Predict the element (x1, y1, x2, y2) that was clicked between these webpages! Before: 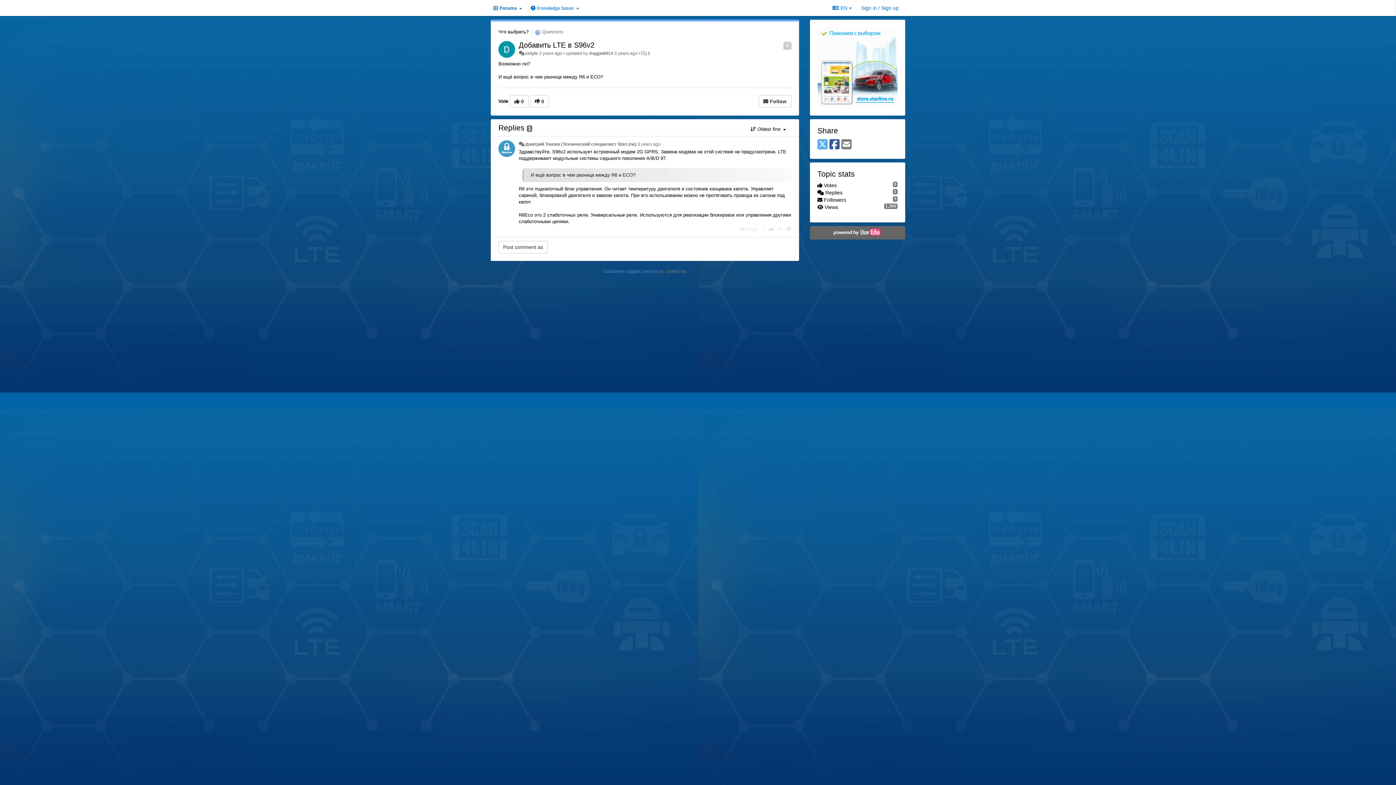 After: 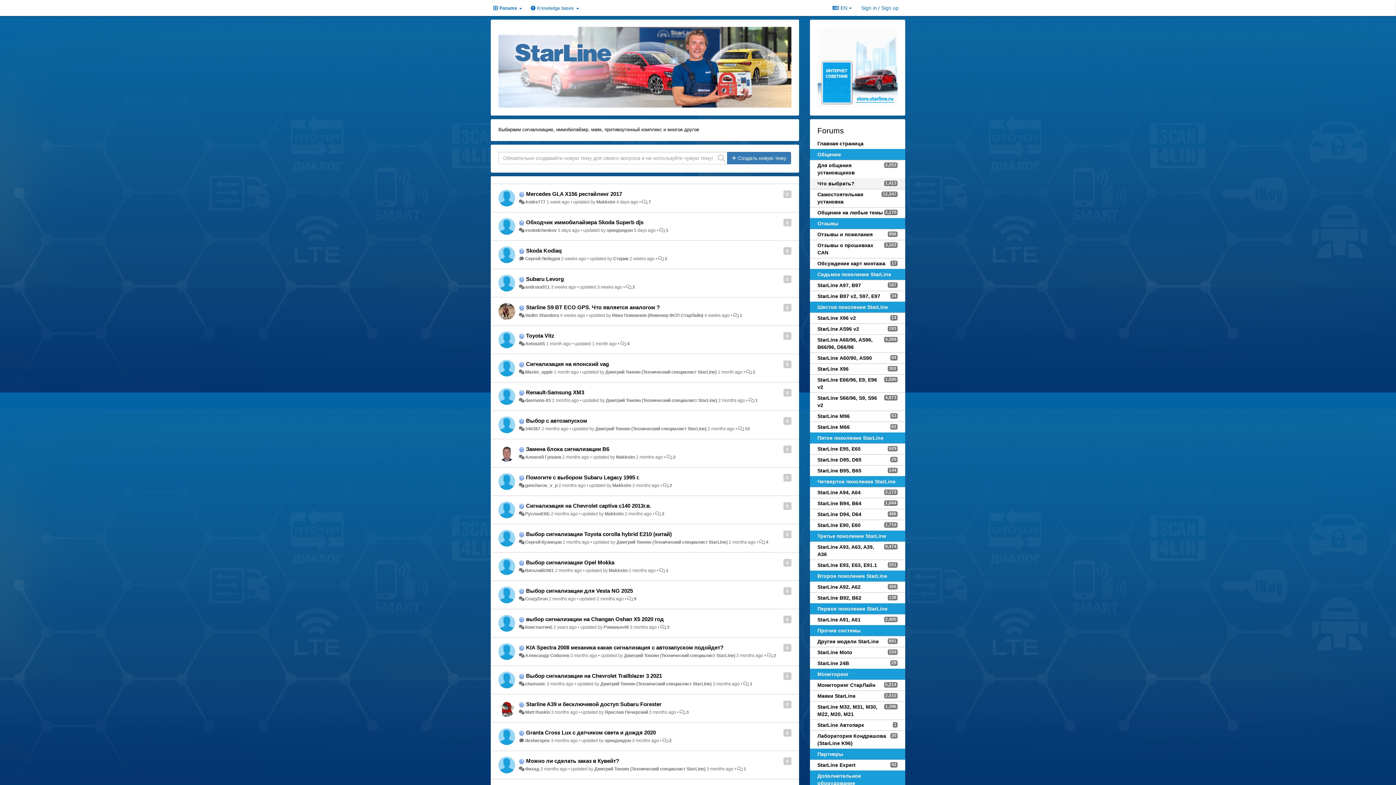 Action: label: Что выбрать? bbox: (498, 29, 528, 34)